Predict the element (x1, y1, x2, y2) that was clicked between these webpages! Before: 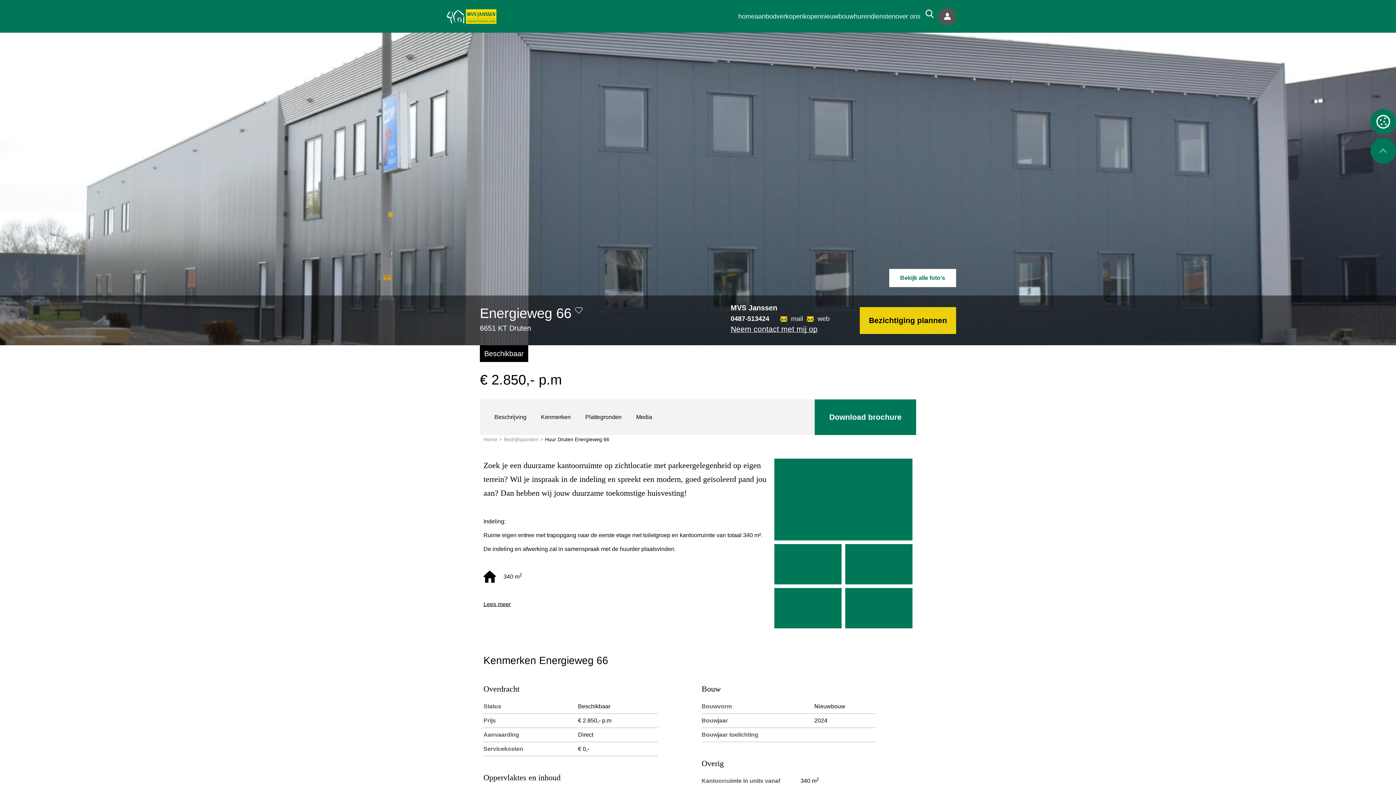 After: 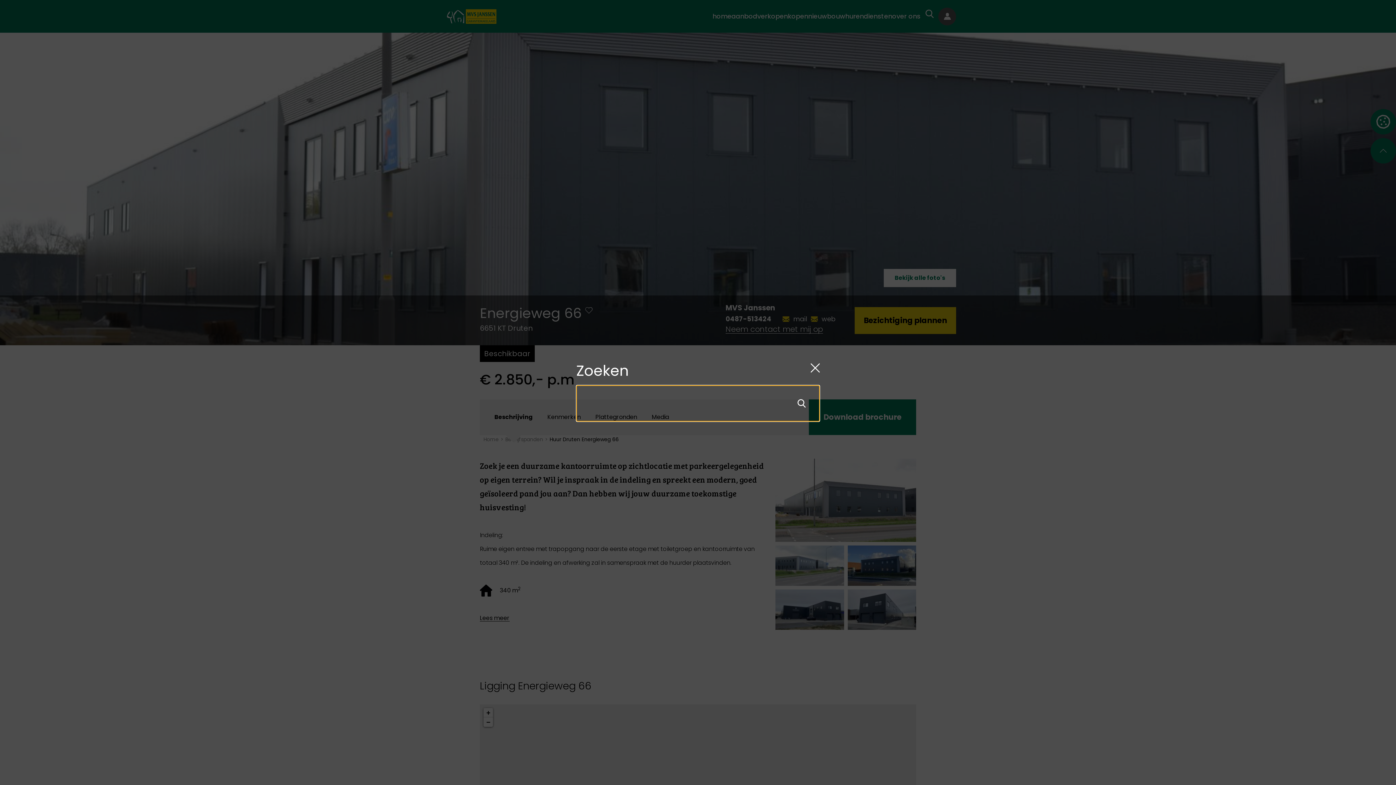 Action: bbox: (920, 4, 938, 22)